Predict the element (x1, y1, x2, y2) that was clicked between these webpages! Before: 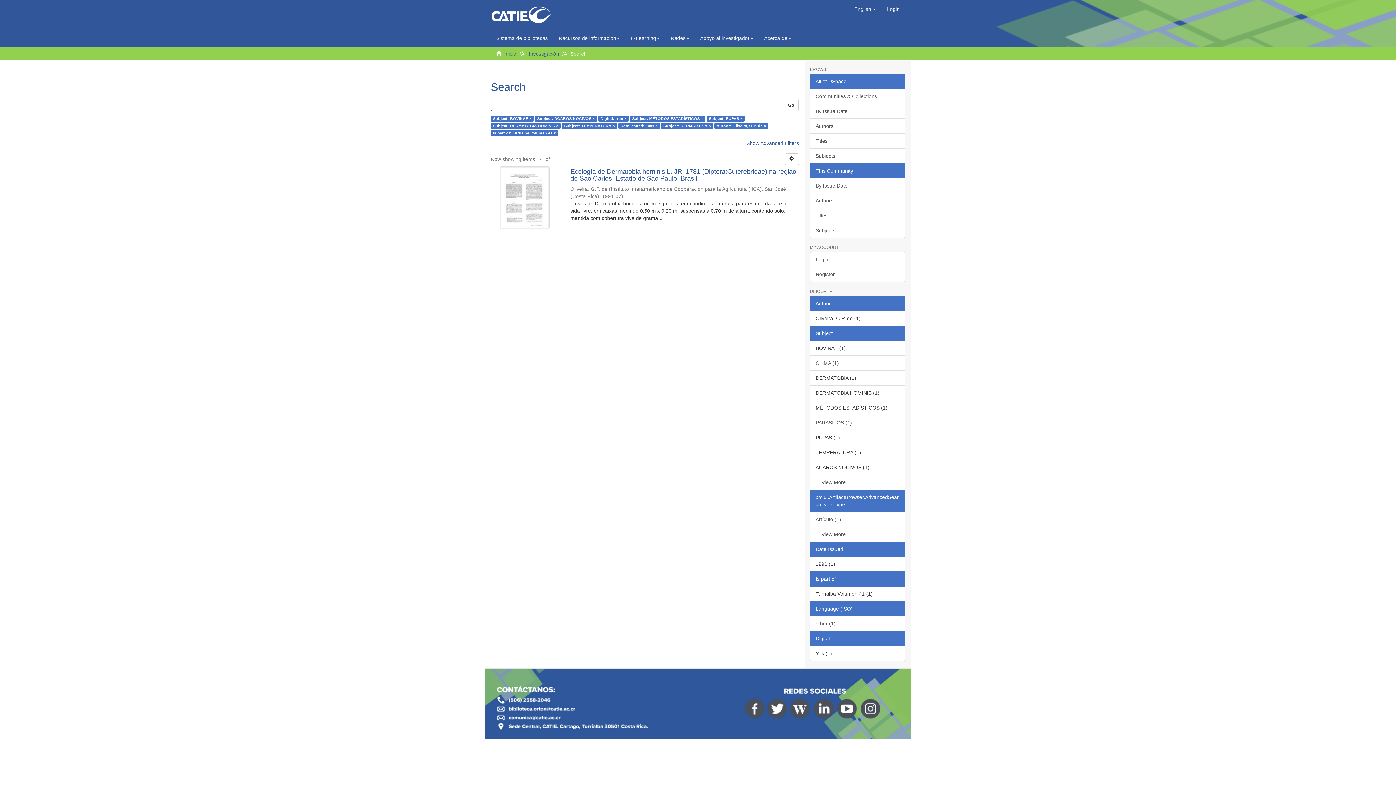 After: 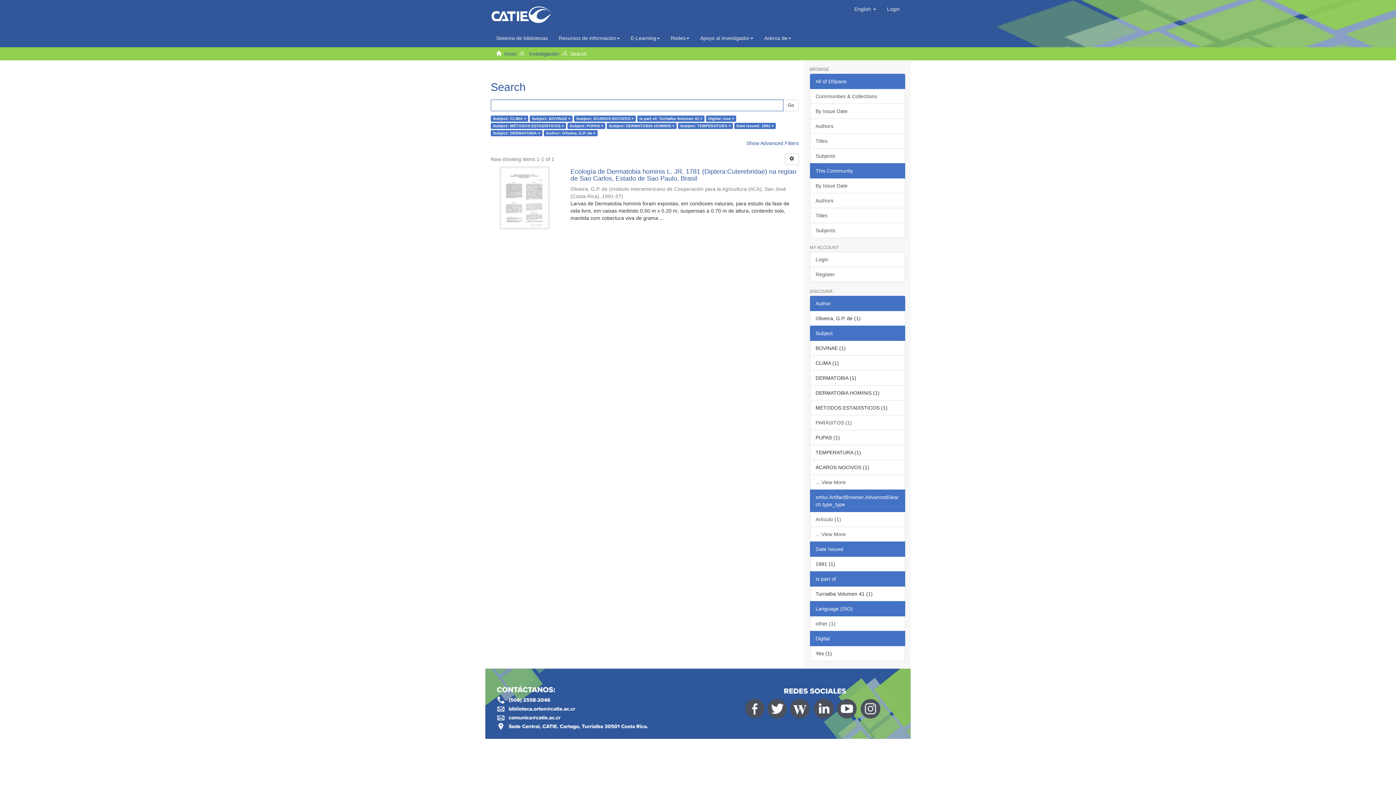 Action: label: CLIMA (1) bbox: (810, 355, 905, 370)